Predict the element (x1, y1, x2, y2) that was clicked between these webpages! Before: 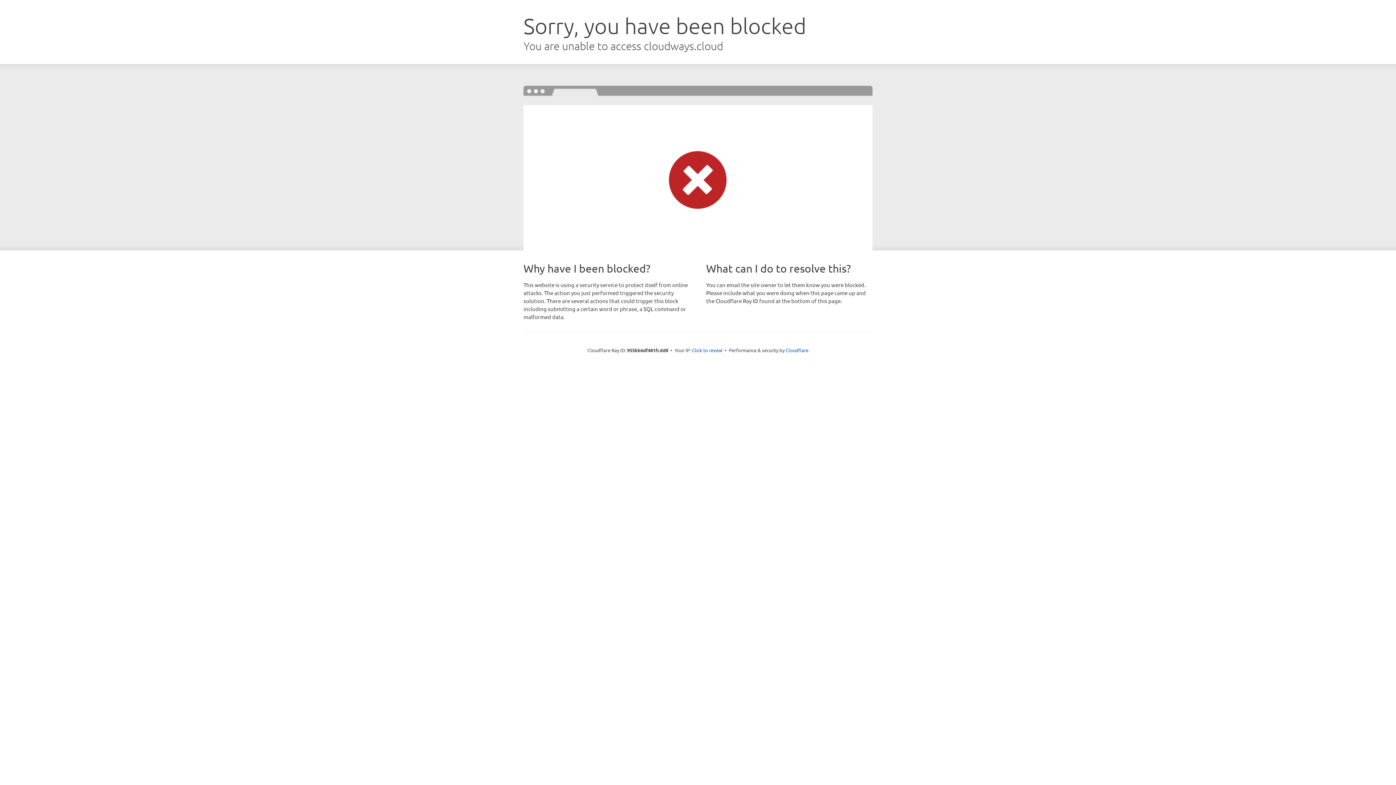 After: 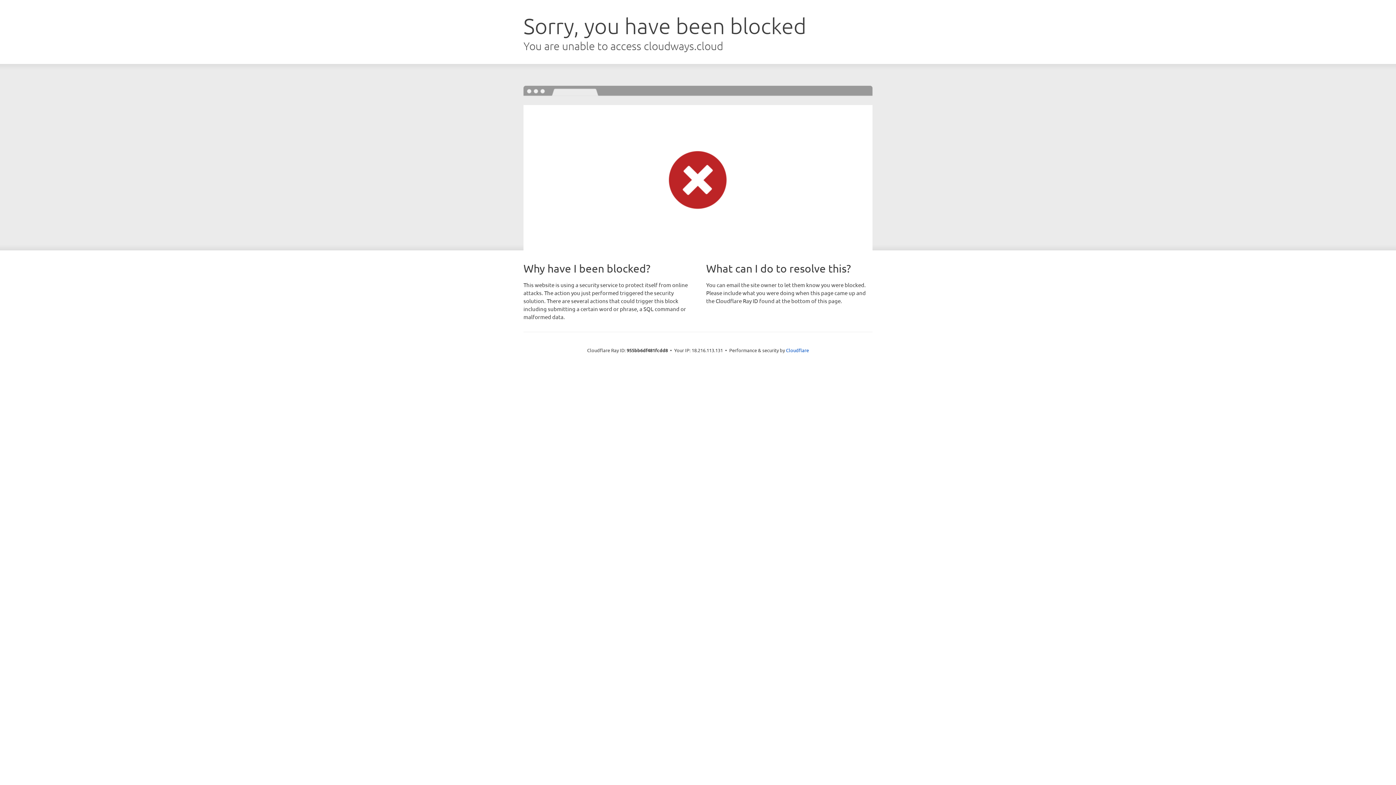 Action: bbox: (692, 346, 722, 353) label: Click to reveal